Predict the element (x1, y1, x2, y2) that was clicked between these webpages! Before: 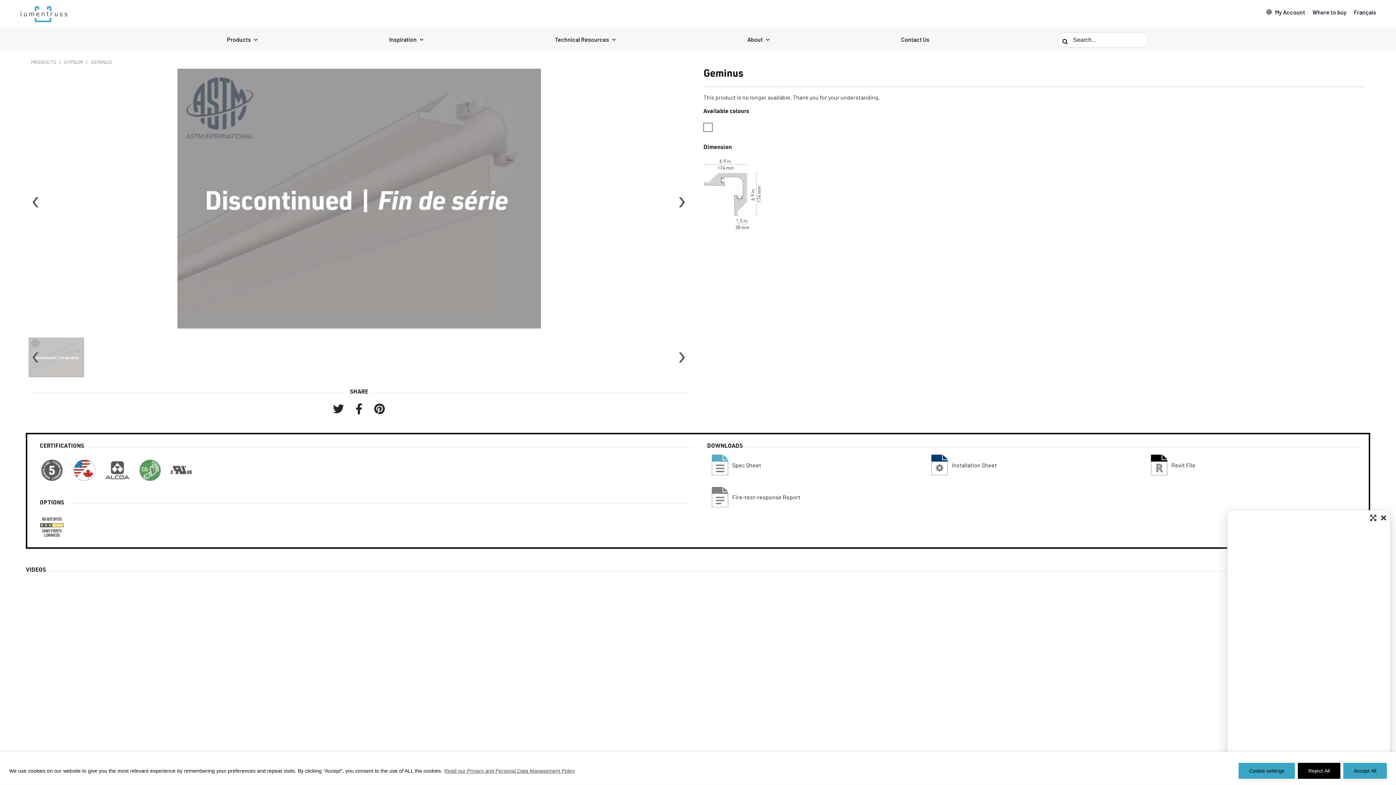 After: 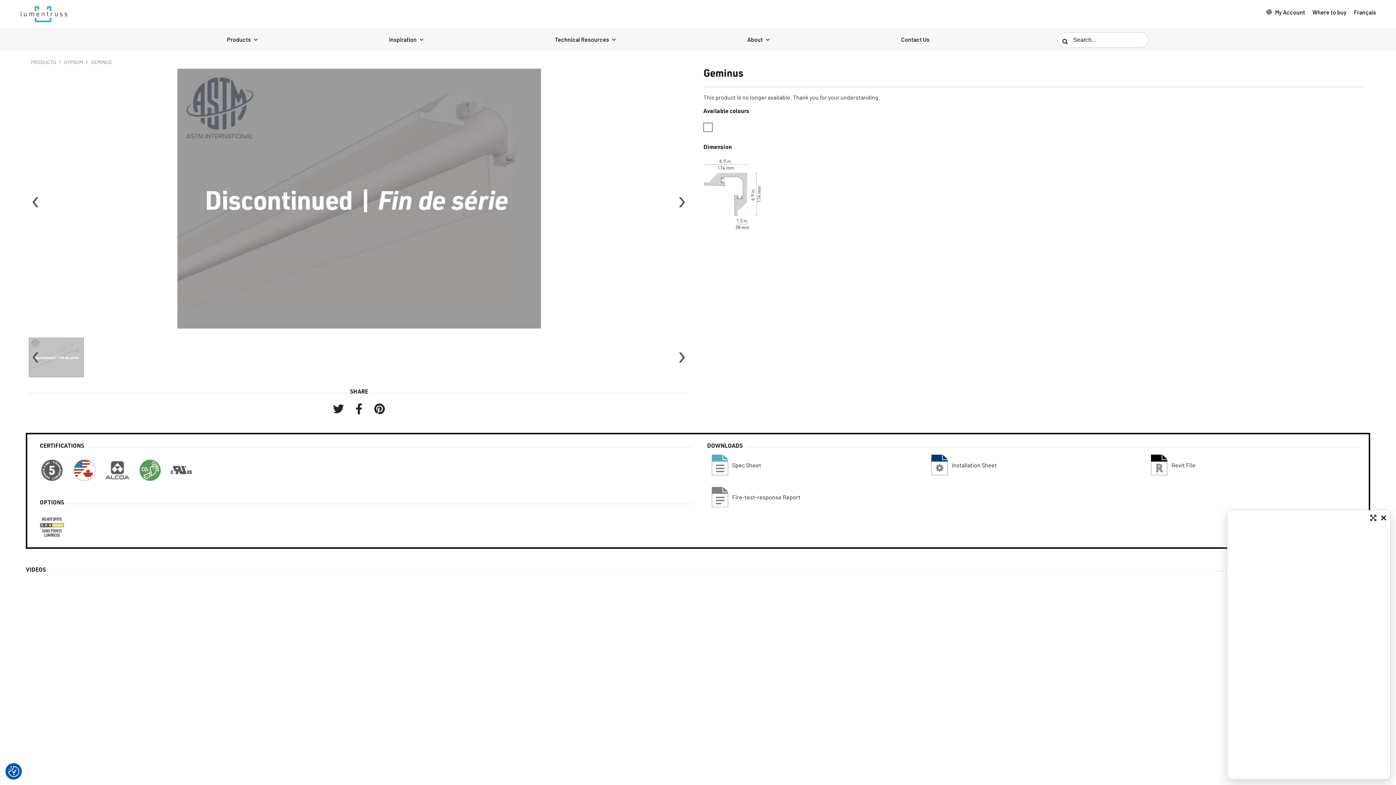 Action: label: Reject All bbox: (1298, 763, 1340, 779)